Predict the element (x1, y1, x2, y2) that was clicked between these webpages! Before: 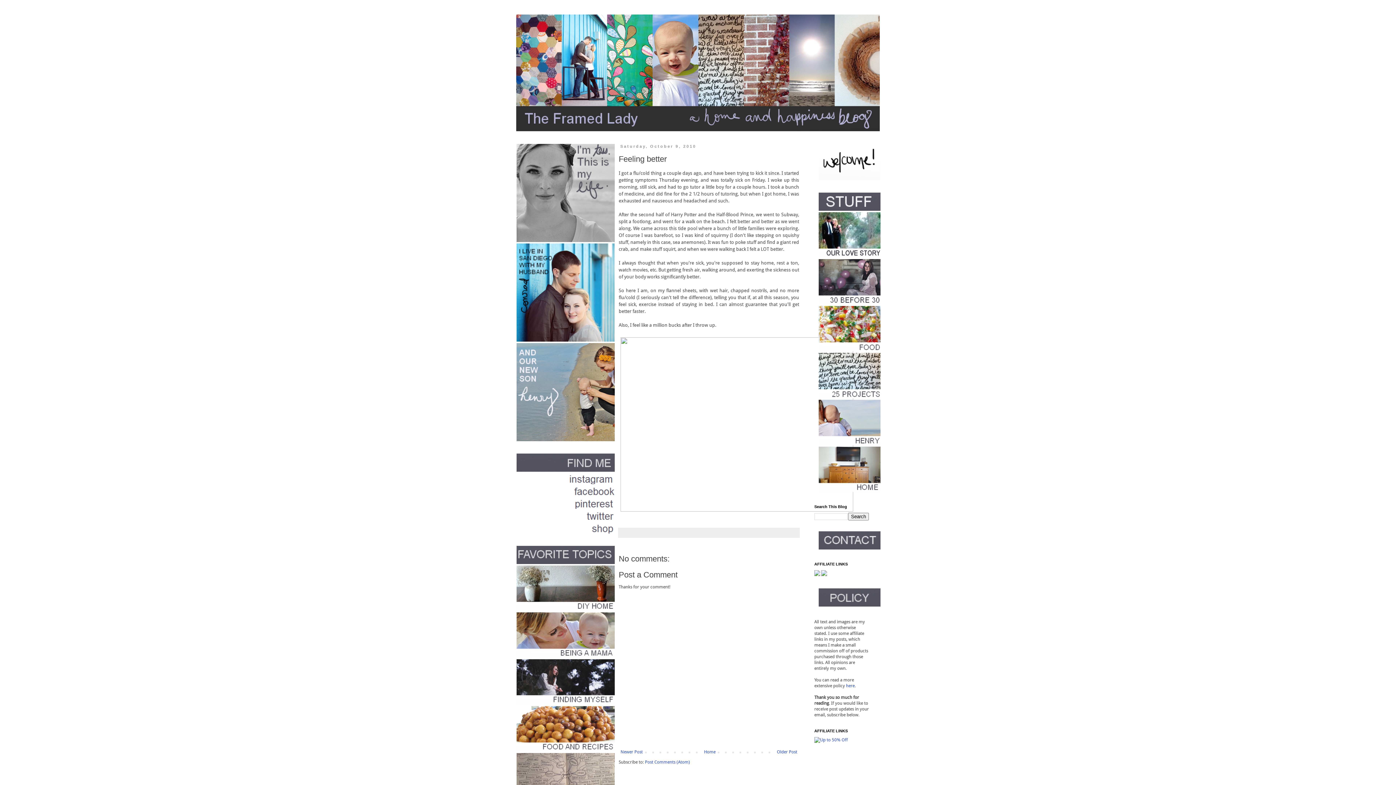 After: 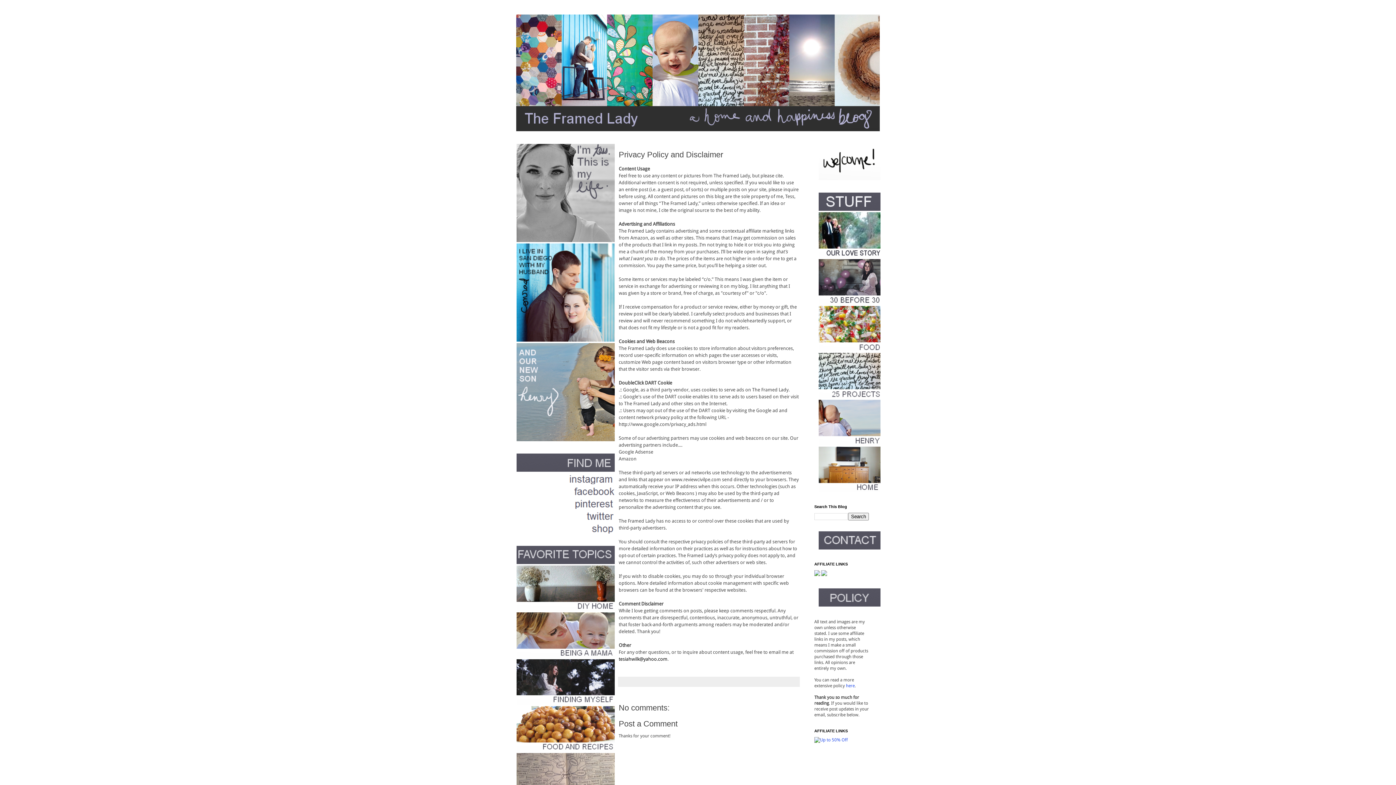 Action: label: here bbox: (846, 683, 854, 688)